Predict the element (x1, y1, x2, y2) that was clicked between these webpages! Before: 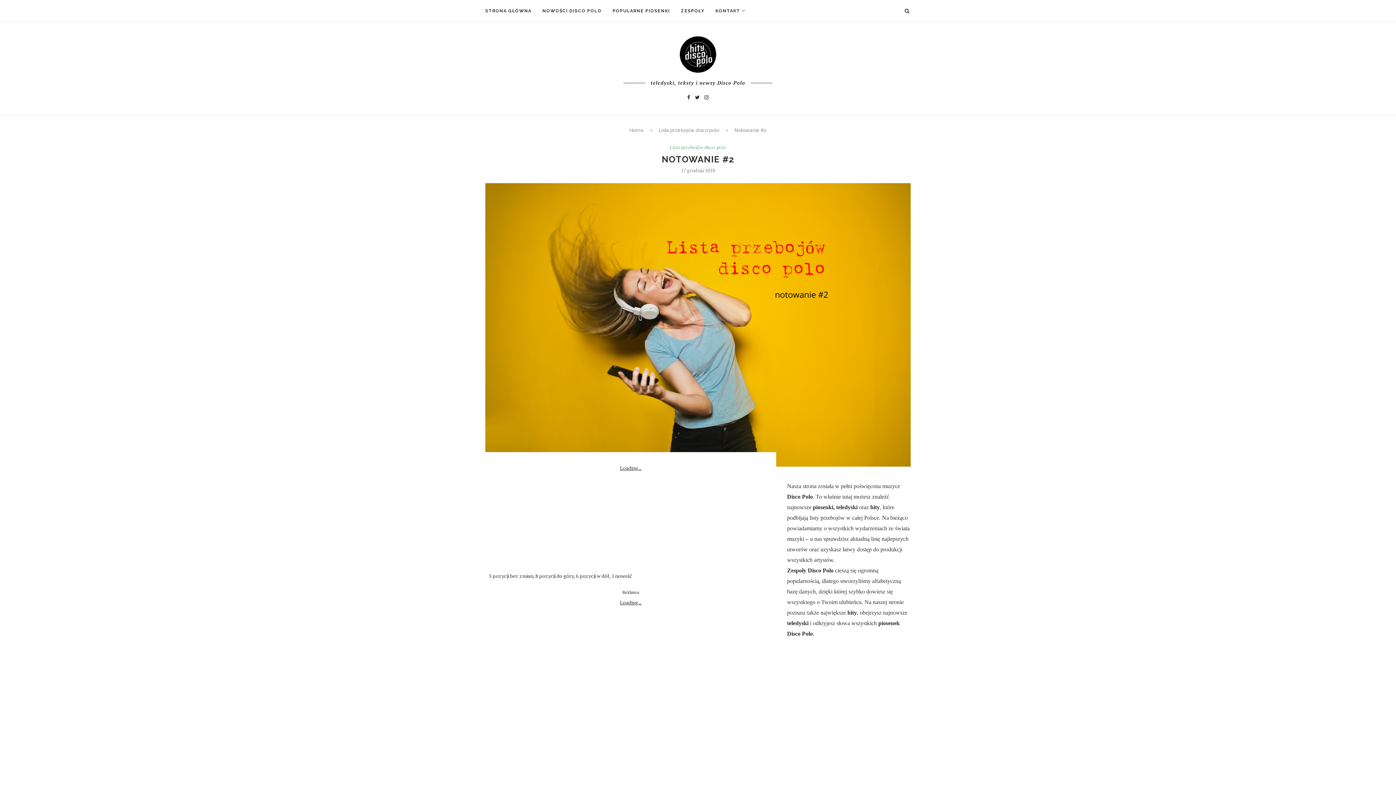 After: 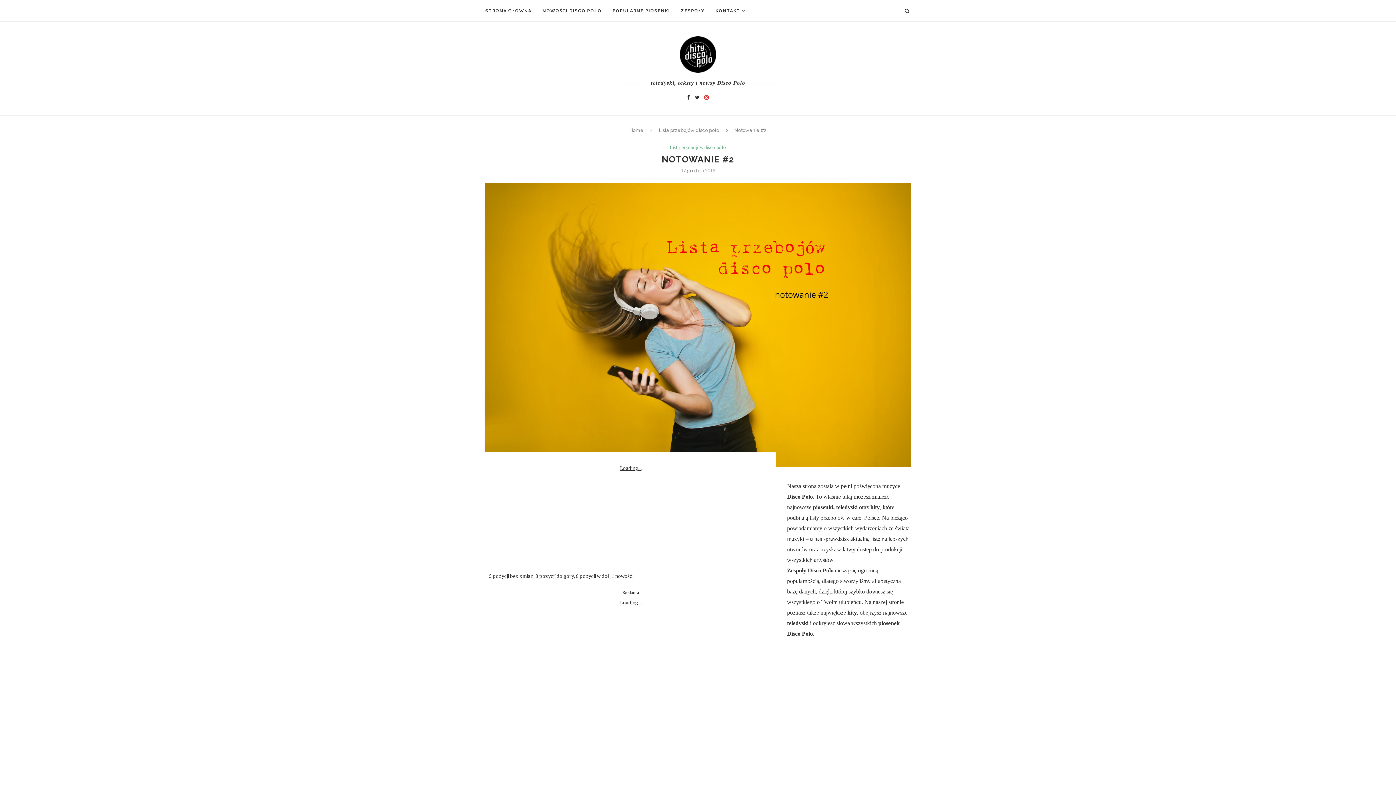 Action: bbox: (704, 93, 708, 100)